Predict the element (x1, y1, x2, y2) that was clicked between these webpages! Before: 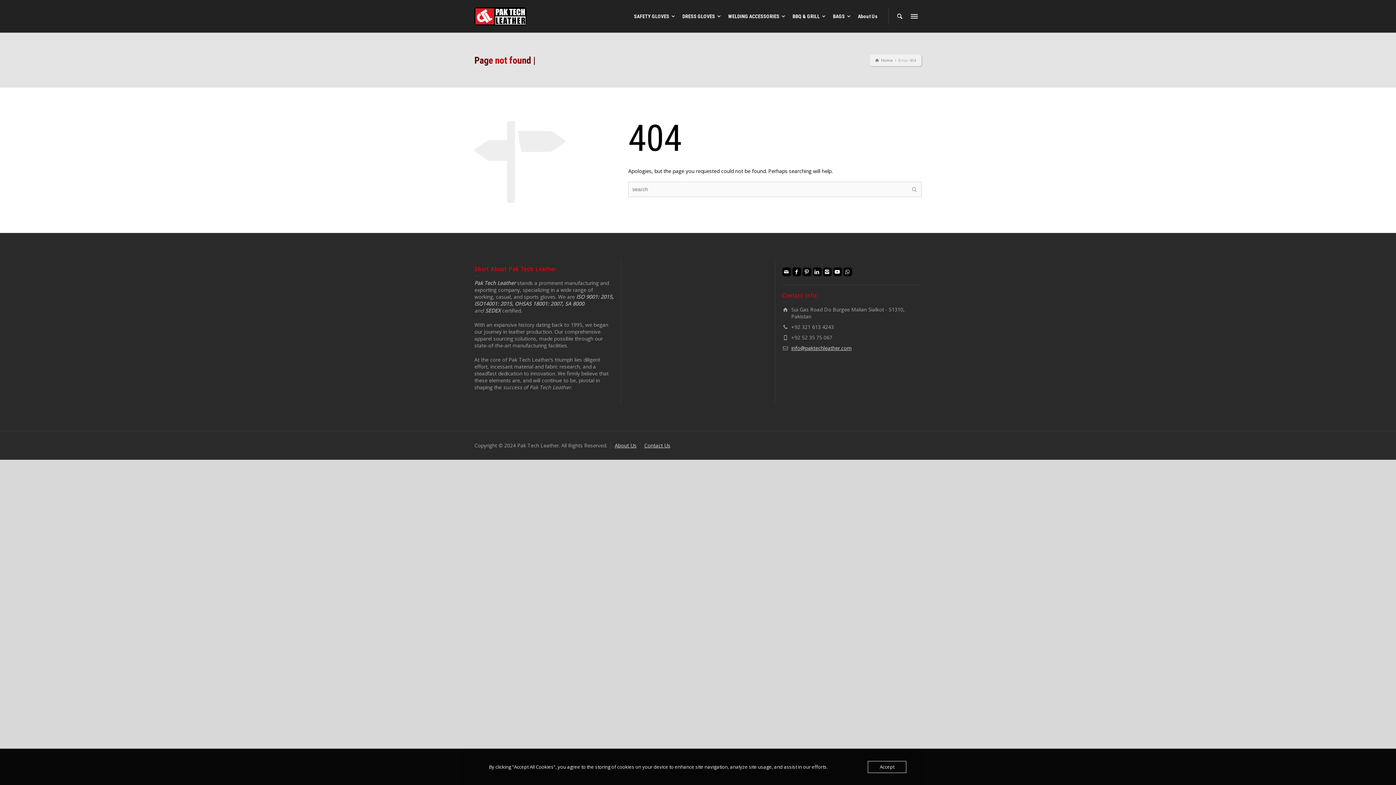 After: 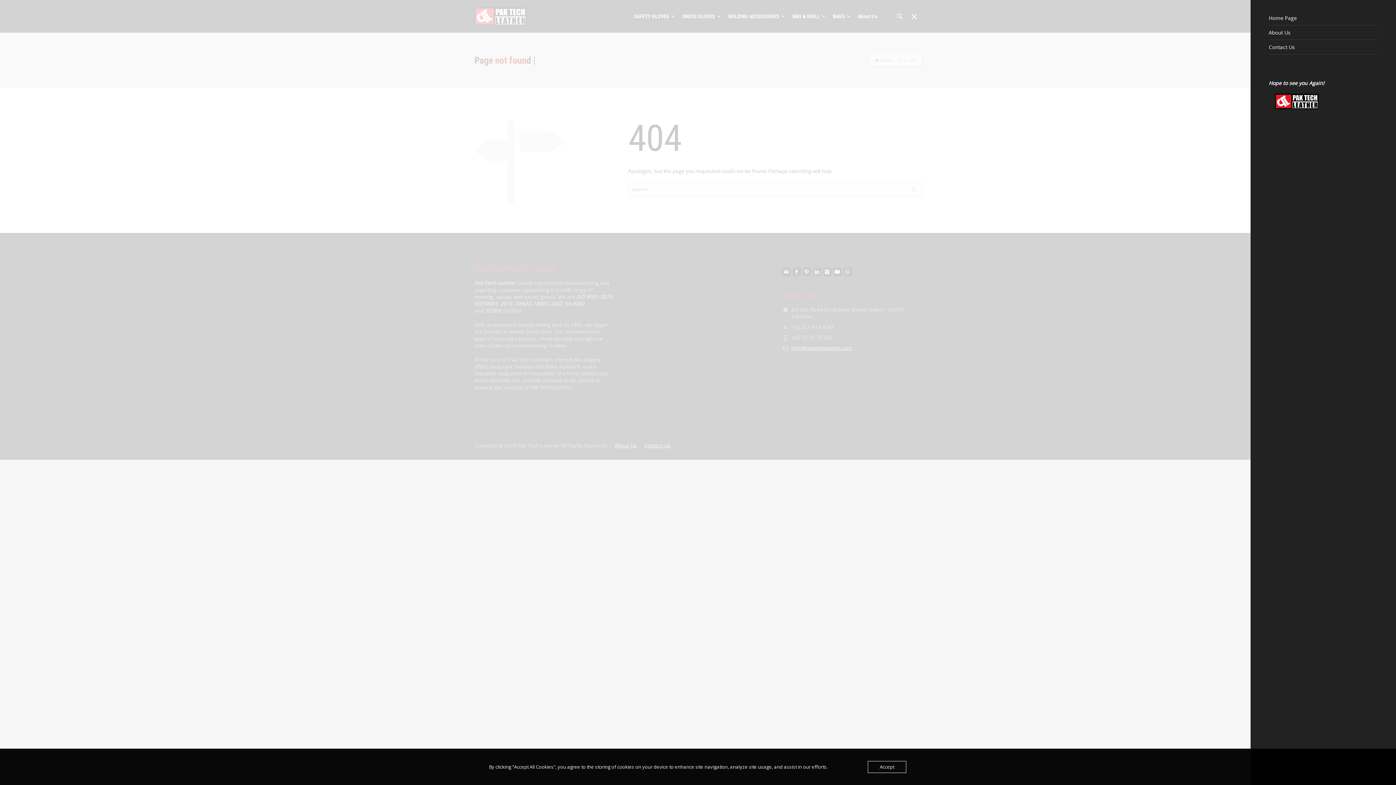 Action: bbox: (907, 7, 921, 25)